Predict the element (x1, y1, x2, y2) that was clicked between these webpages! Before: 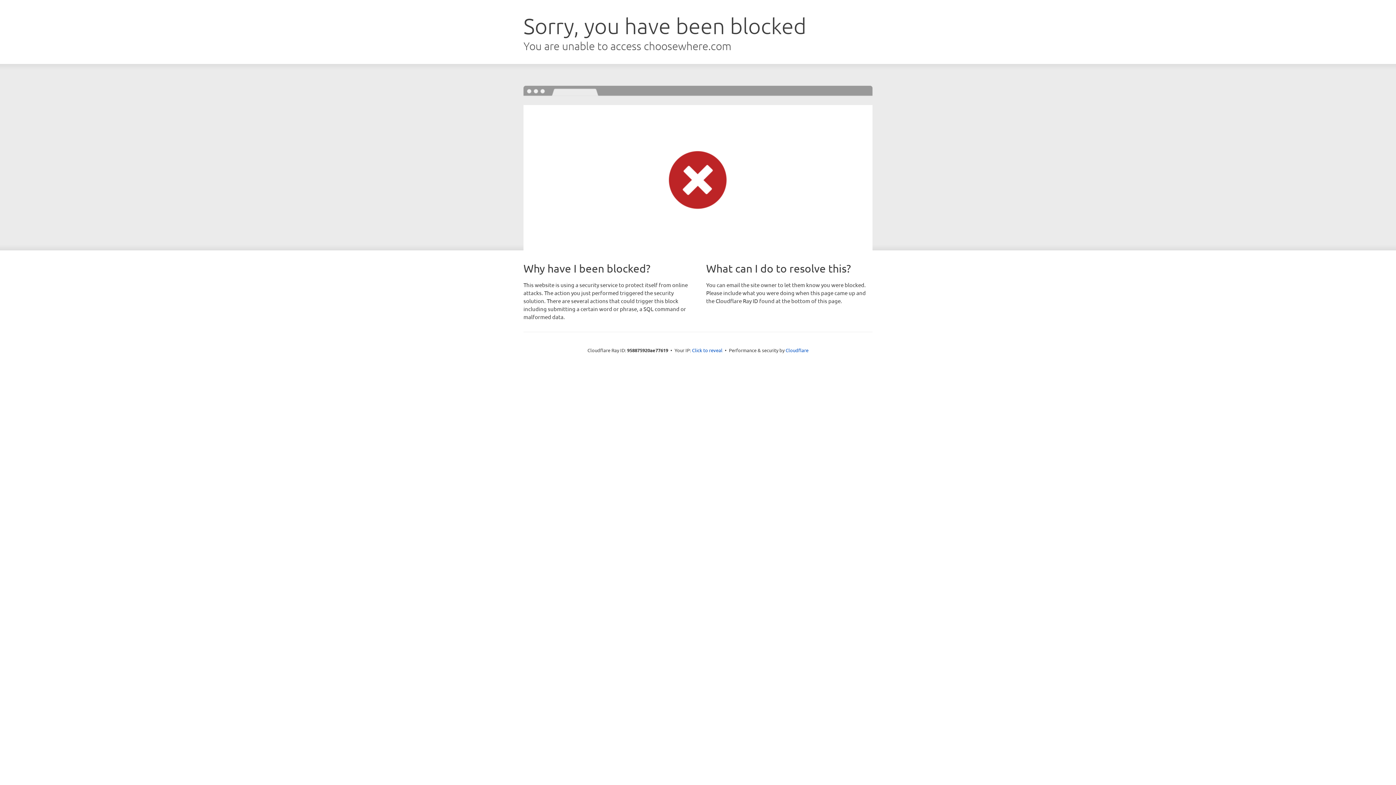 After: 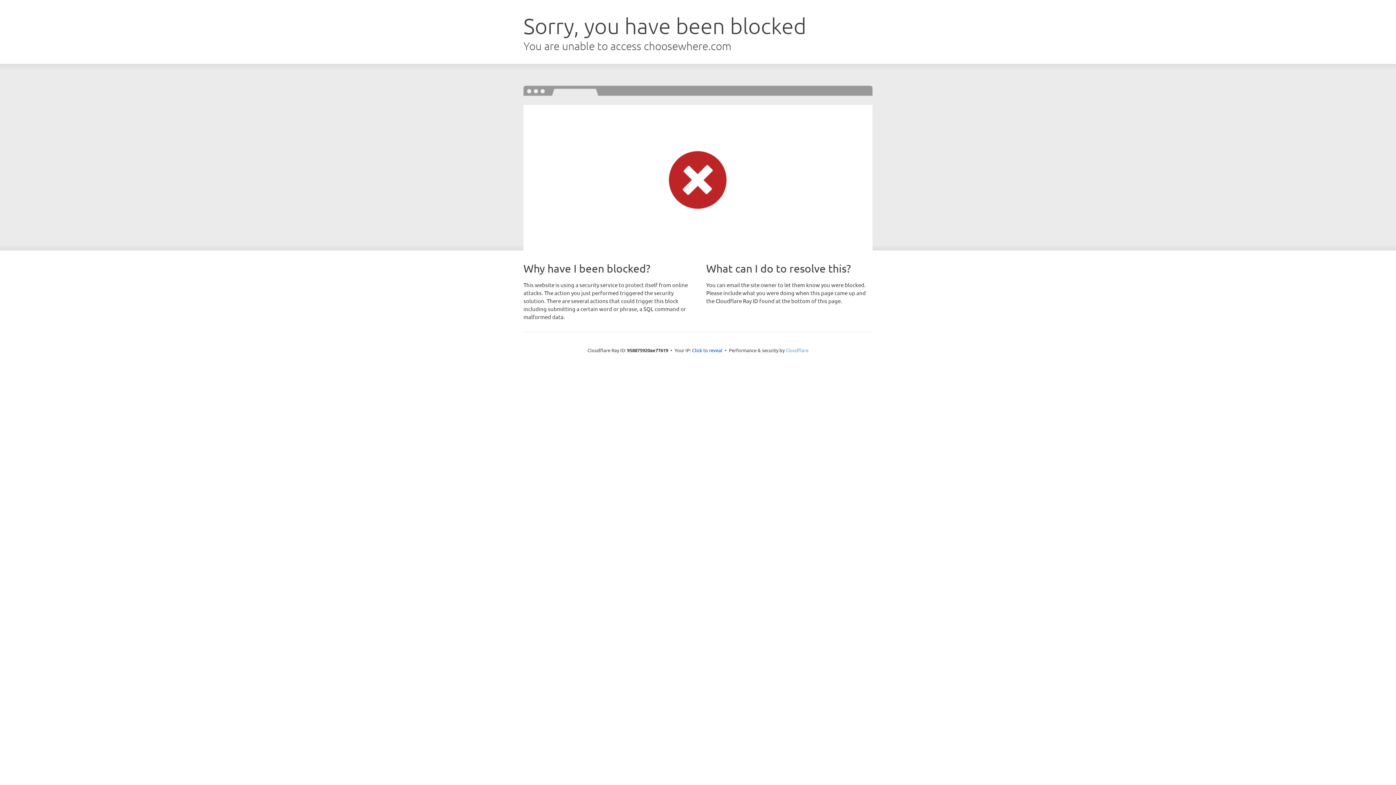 Action: bbox: (785, 347, 808, 353) label: Cloudflare